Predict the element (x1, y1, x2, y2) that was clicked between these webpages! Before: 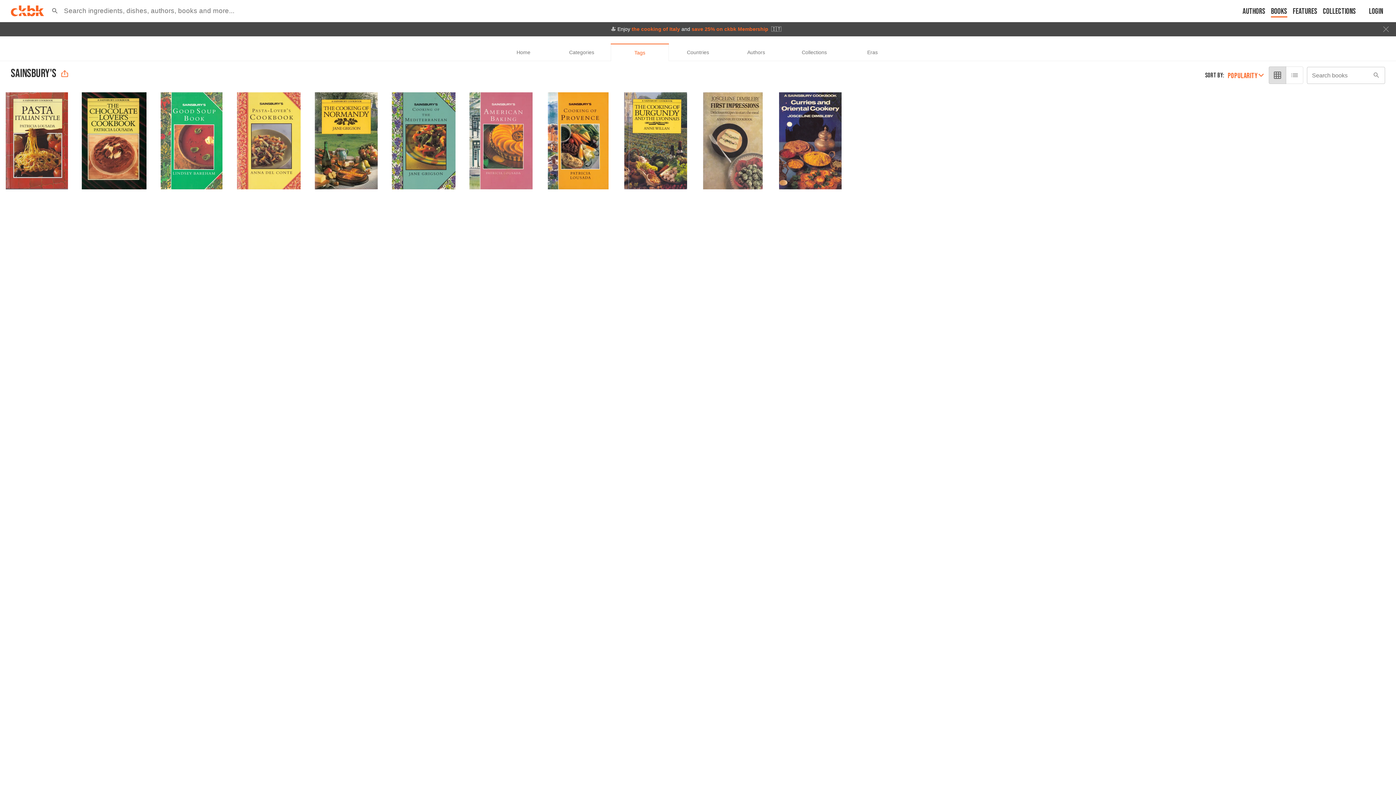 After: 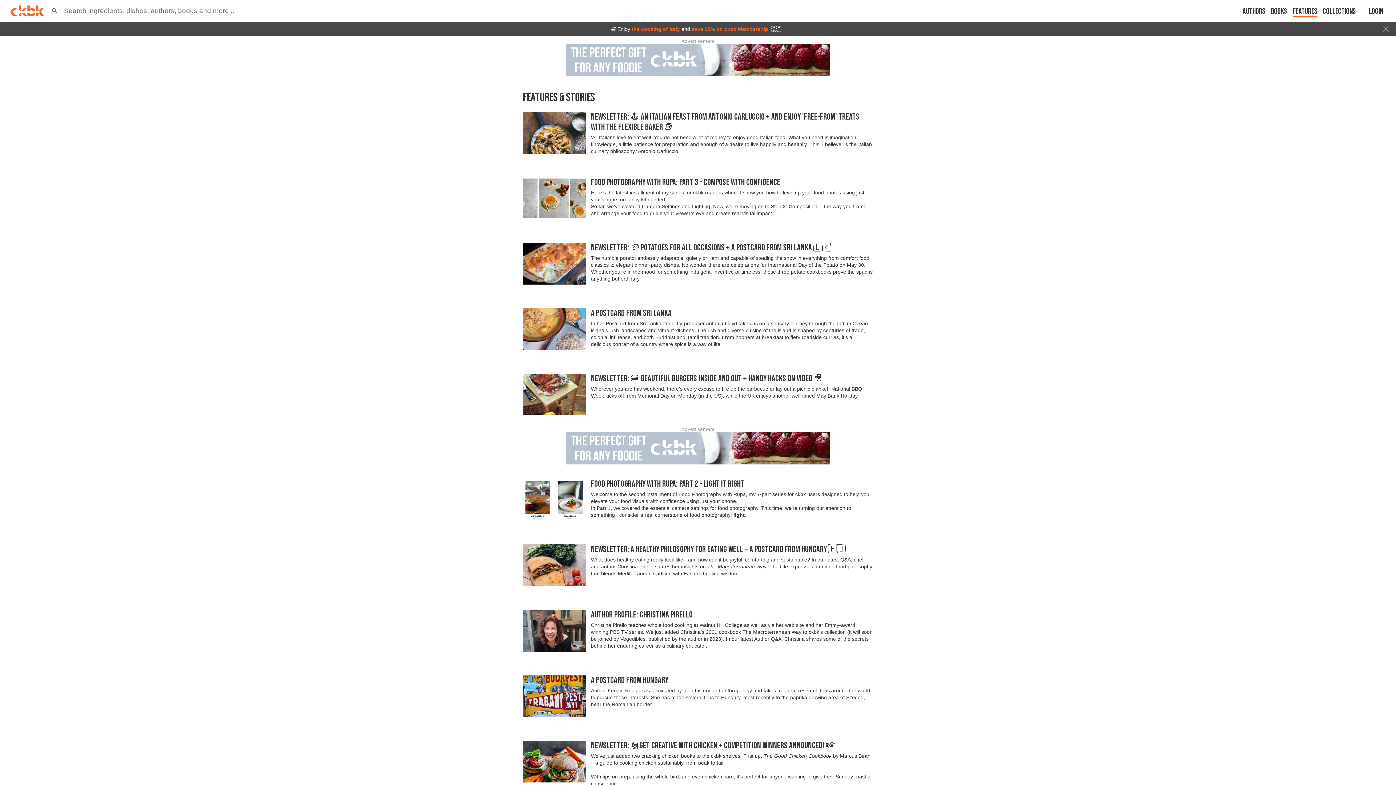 Action: label: Features bbox: (1293, 6, 1317, 17)